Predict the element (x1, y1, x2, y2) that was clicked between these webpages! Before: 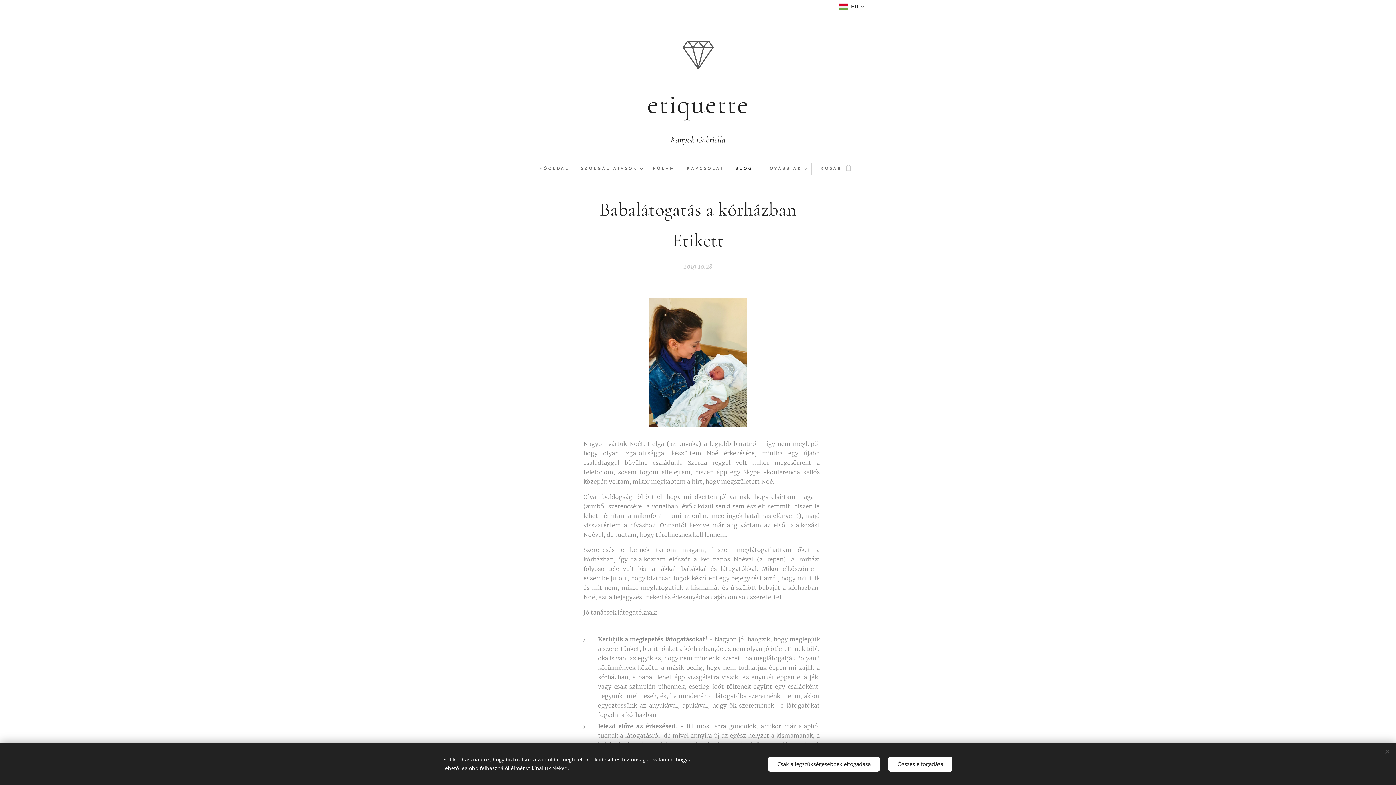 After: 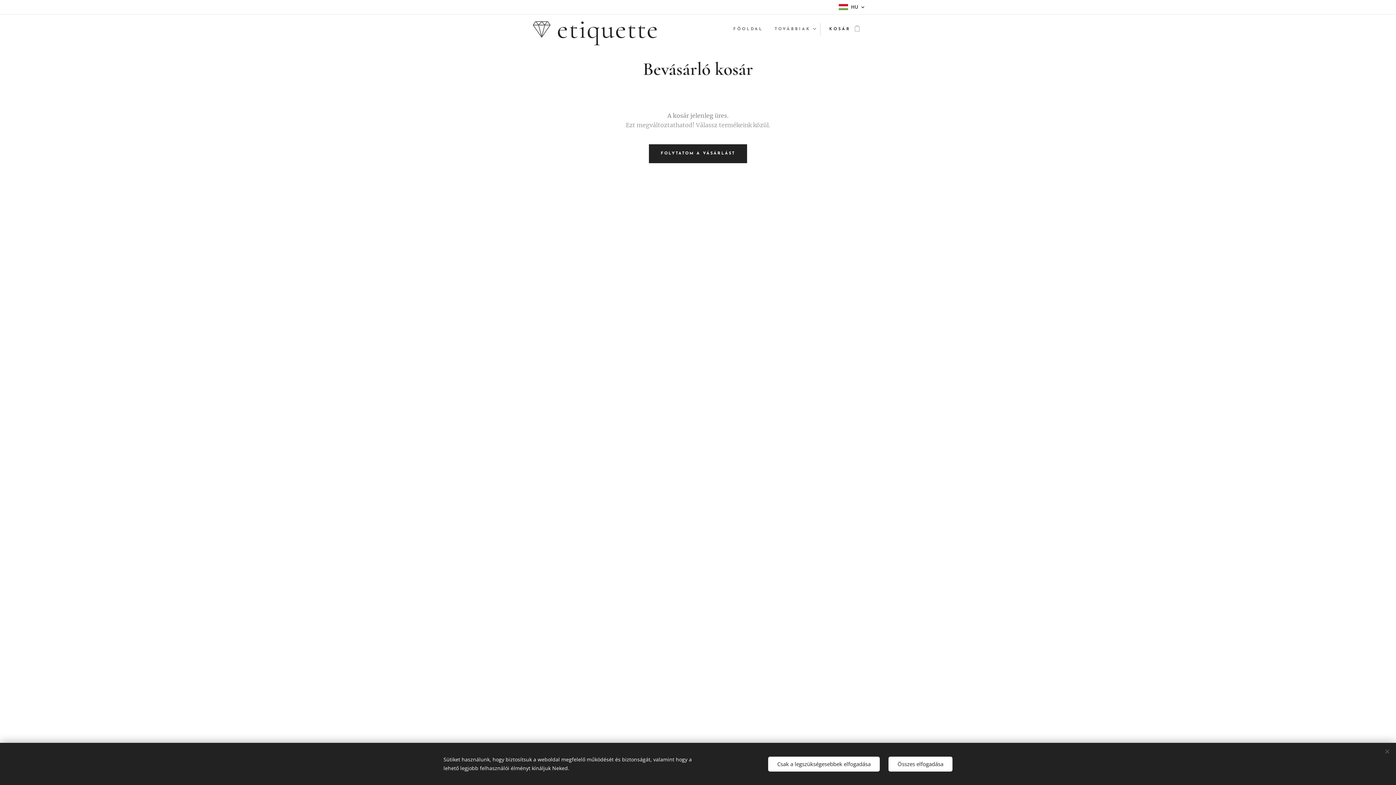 Action: label: KOSÁR
0 bbox: (811, 160, 856, 178)